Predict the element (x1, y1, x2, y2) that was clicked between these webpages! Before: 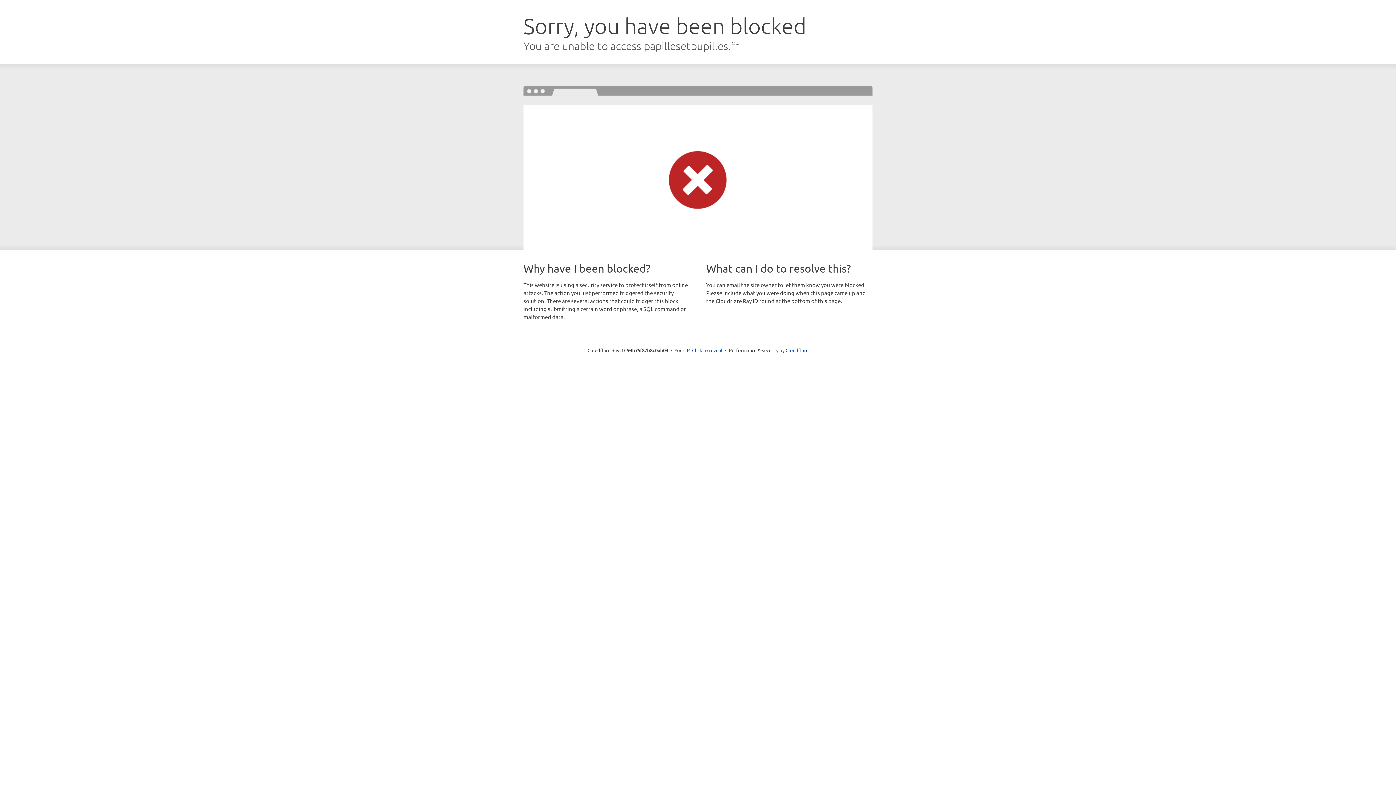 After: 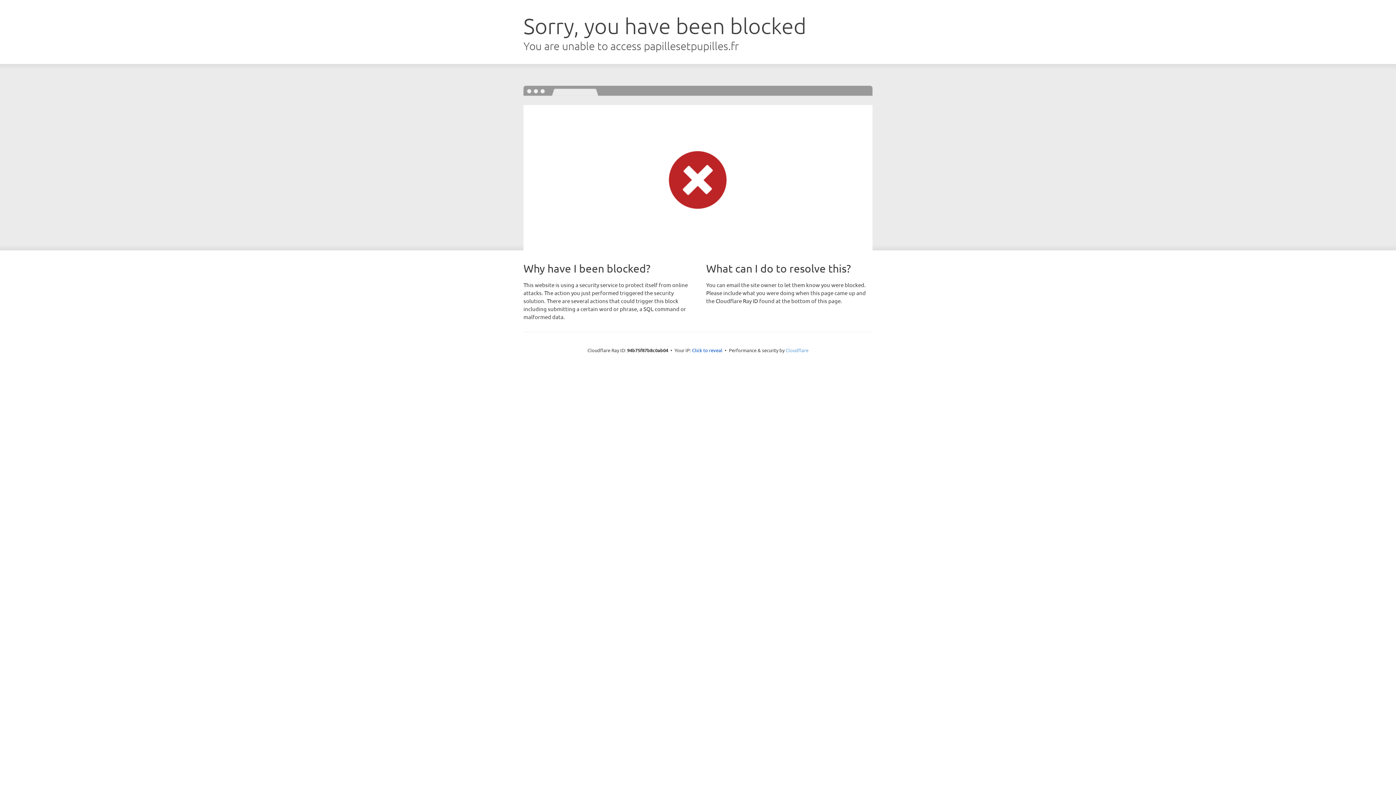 Action: label: Cloudflare bbox: (785, 347, 808, 353)